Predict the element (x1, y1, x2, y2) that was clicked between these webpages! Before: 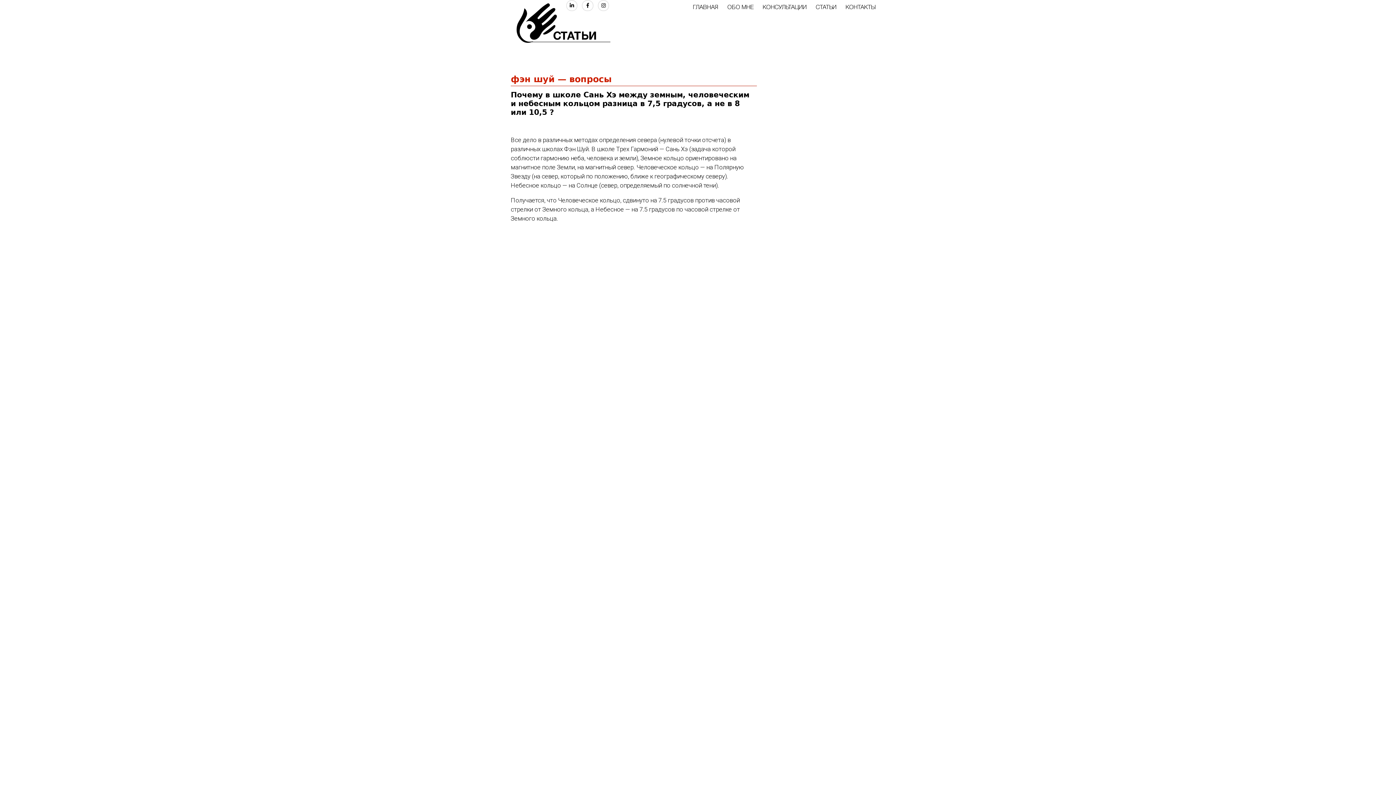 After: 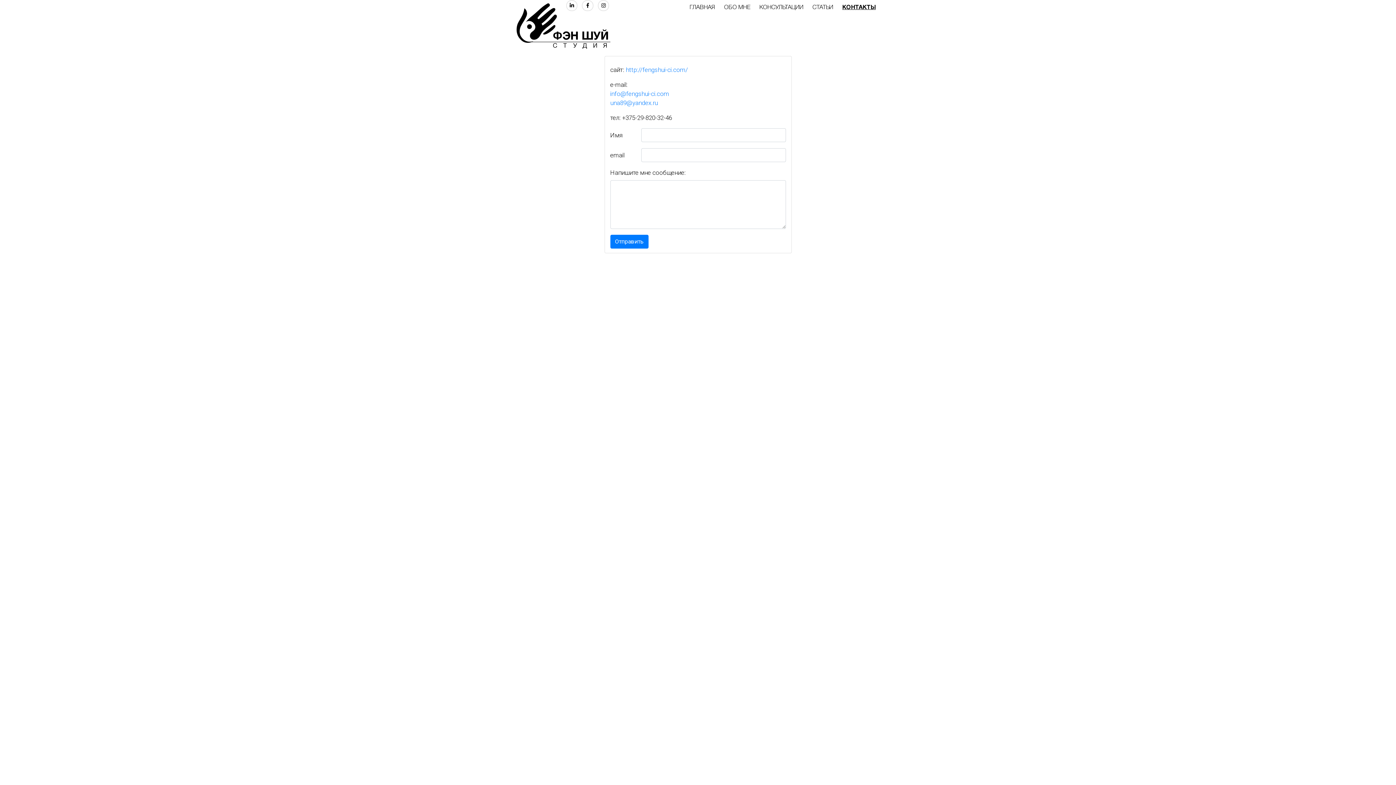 Action: bbox: (845, 5, 875, 10) label: КОНТАКТЫ